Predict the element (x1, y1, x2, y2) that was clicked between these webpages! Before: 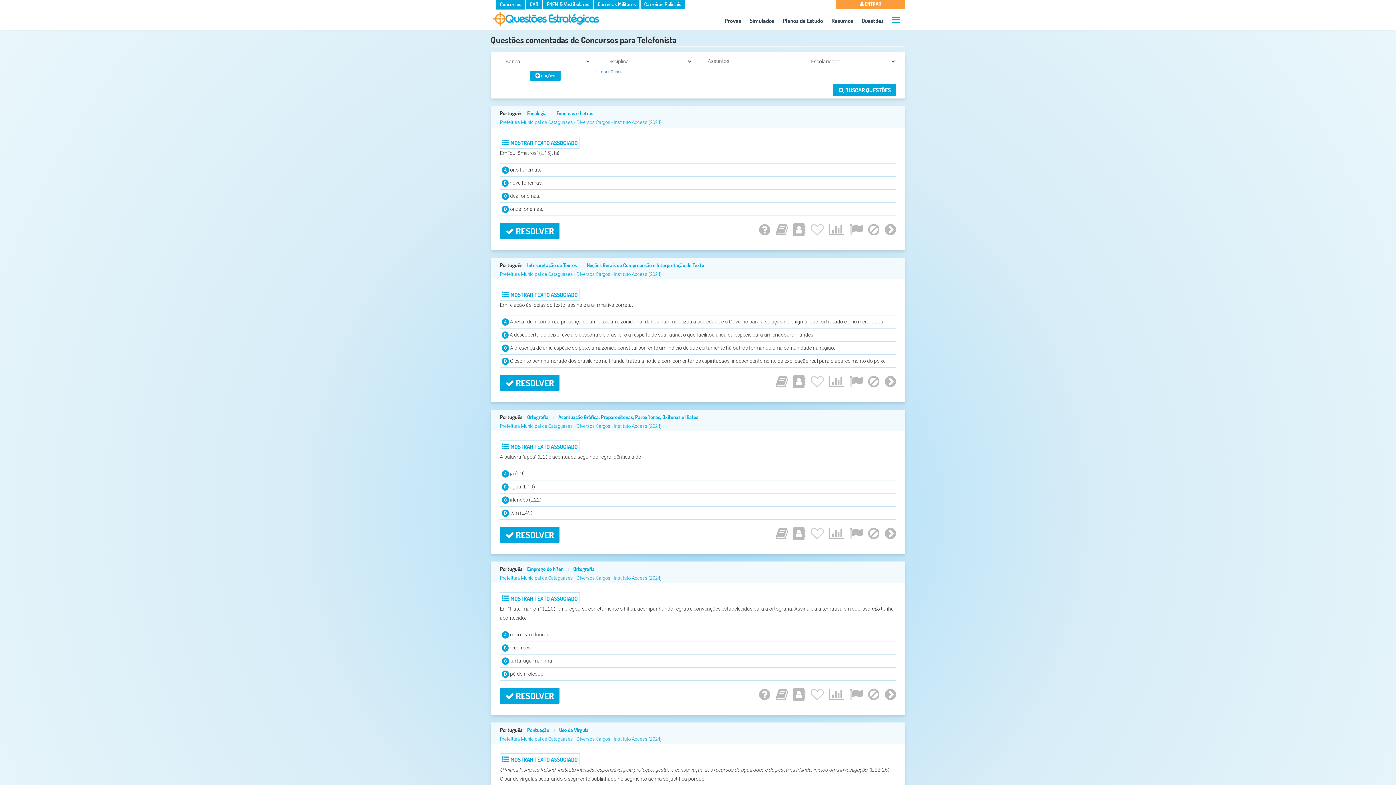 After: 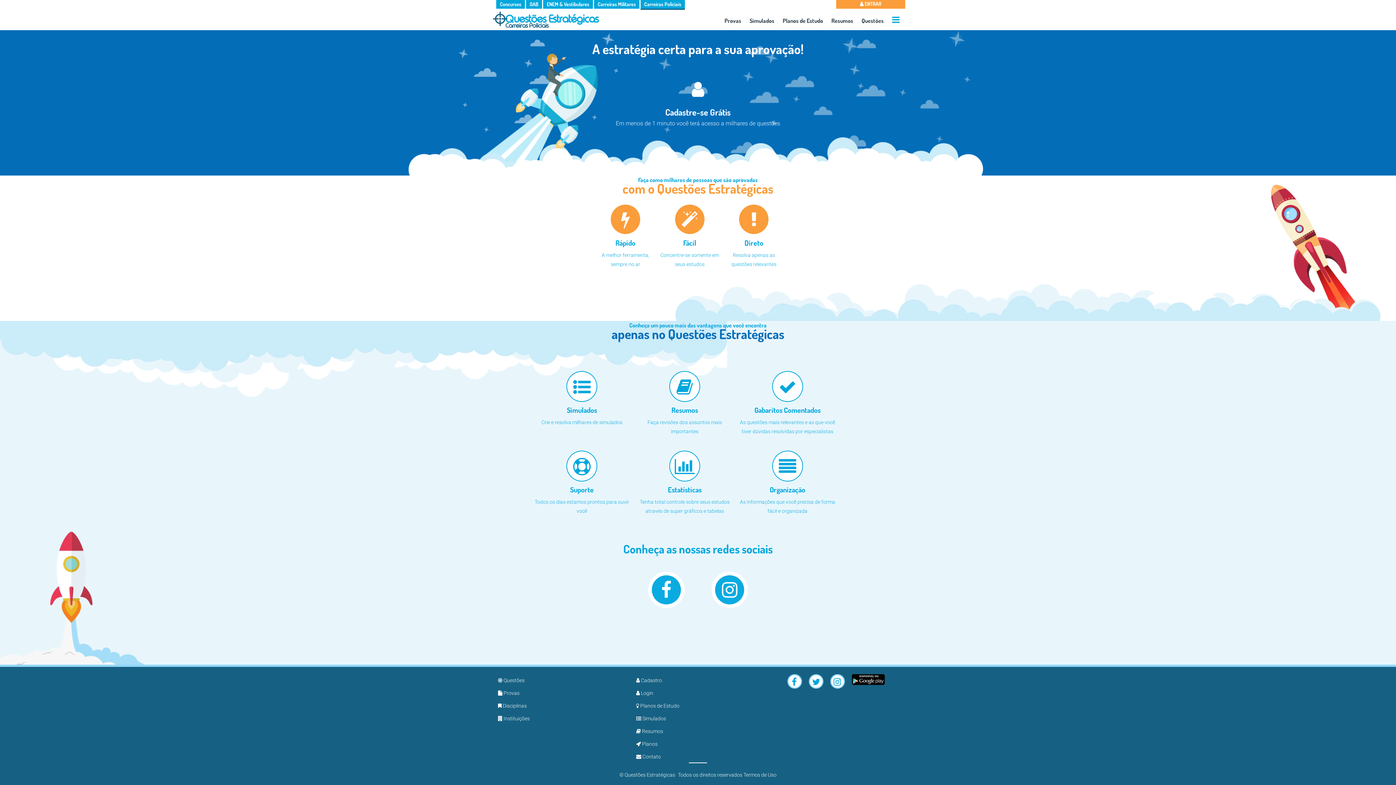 Action: bbox: (640, 1, 685, 7) label: Carreiras Policiais